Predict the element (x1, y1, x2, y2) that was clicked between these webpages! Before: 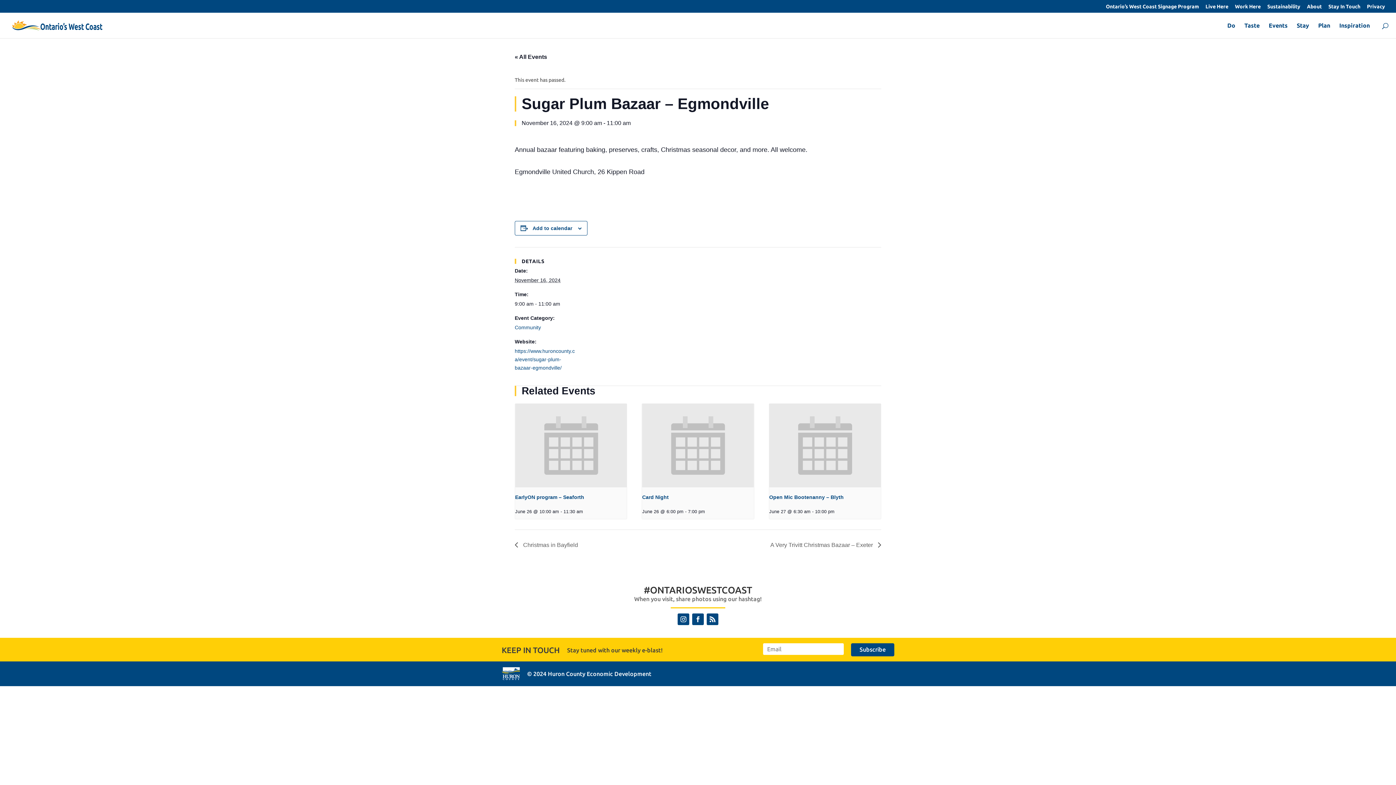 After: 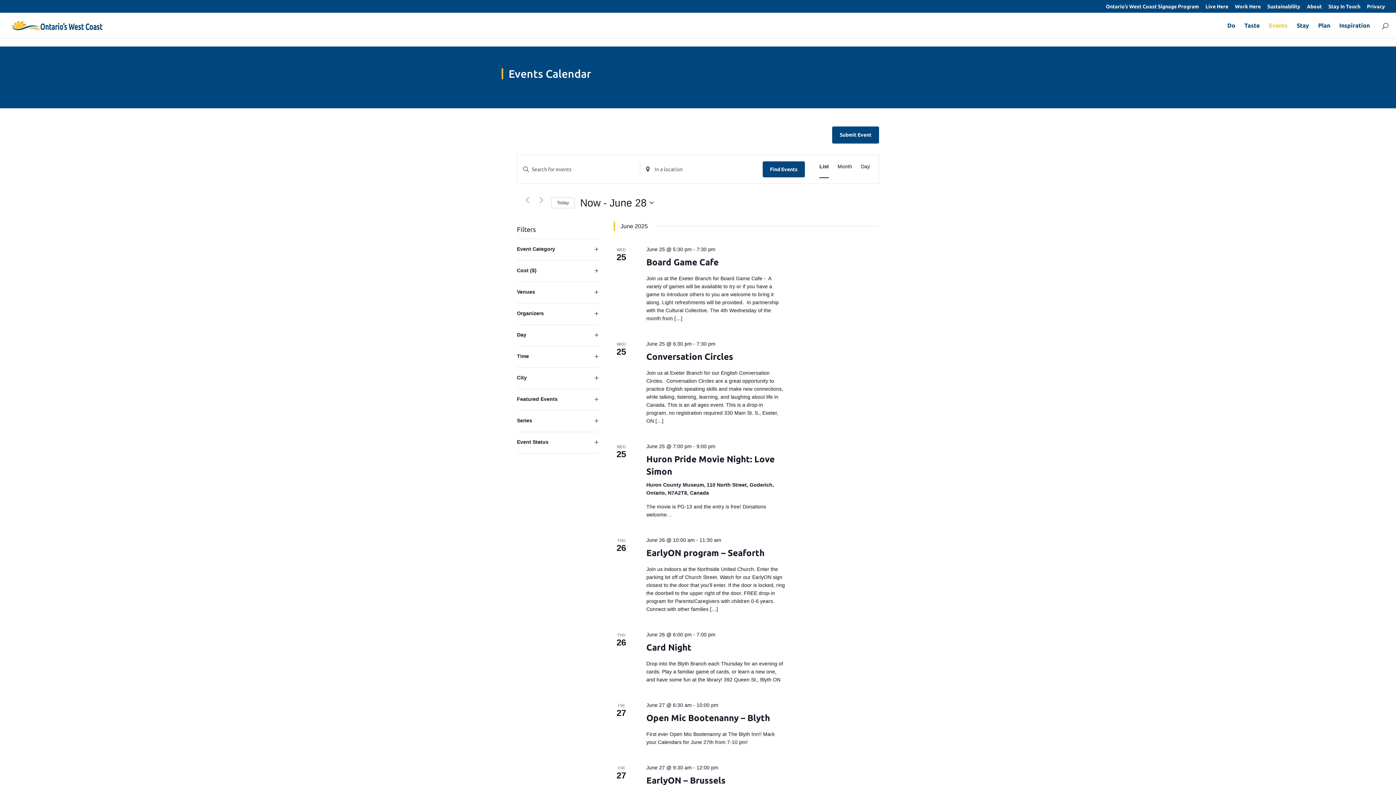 Action: label: « All Events bbox: (514, 53, 547, 60)